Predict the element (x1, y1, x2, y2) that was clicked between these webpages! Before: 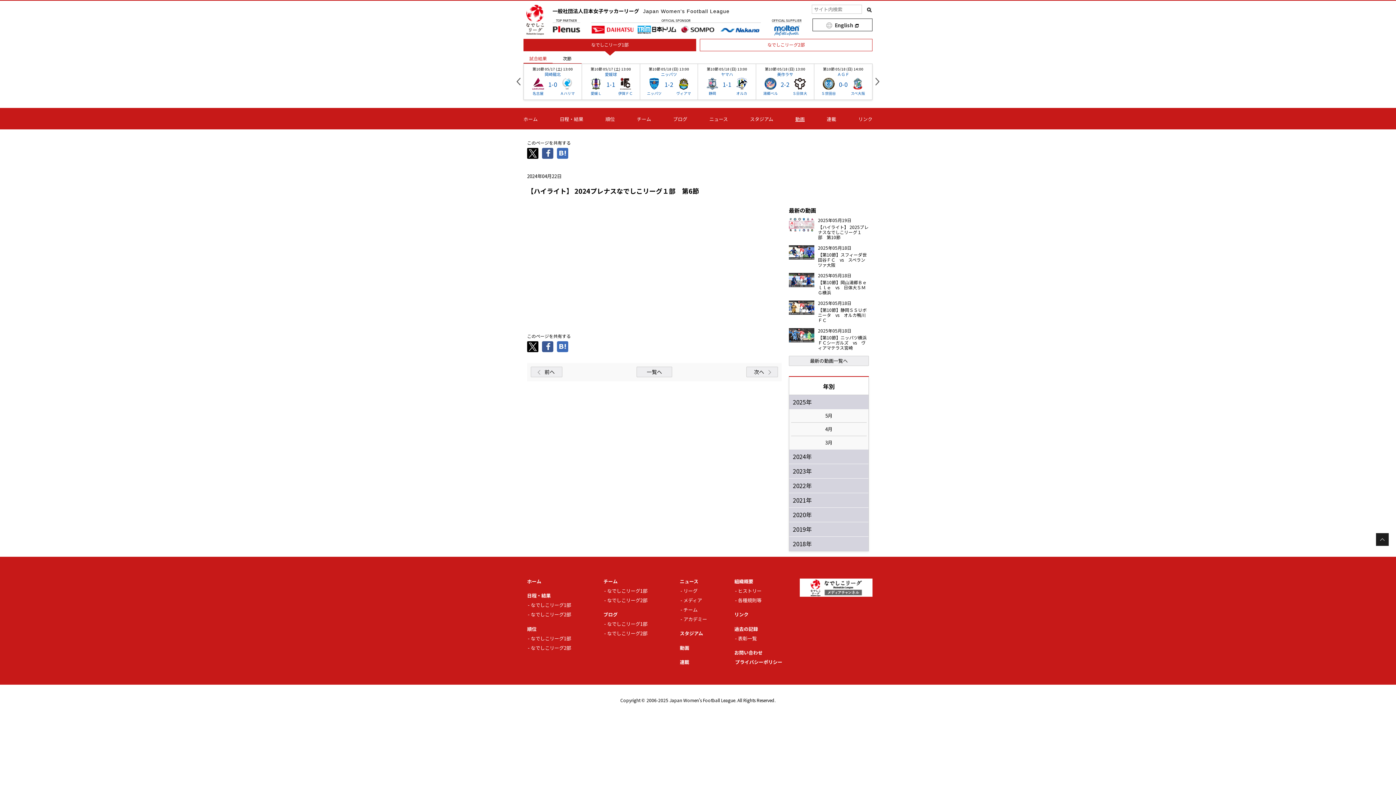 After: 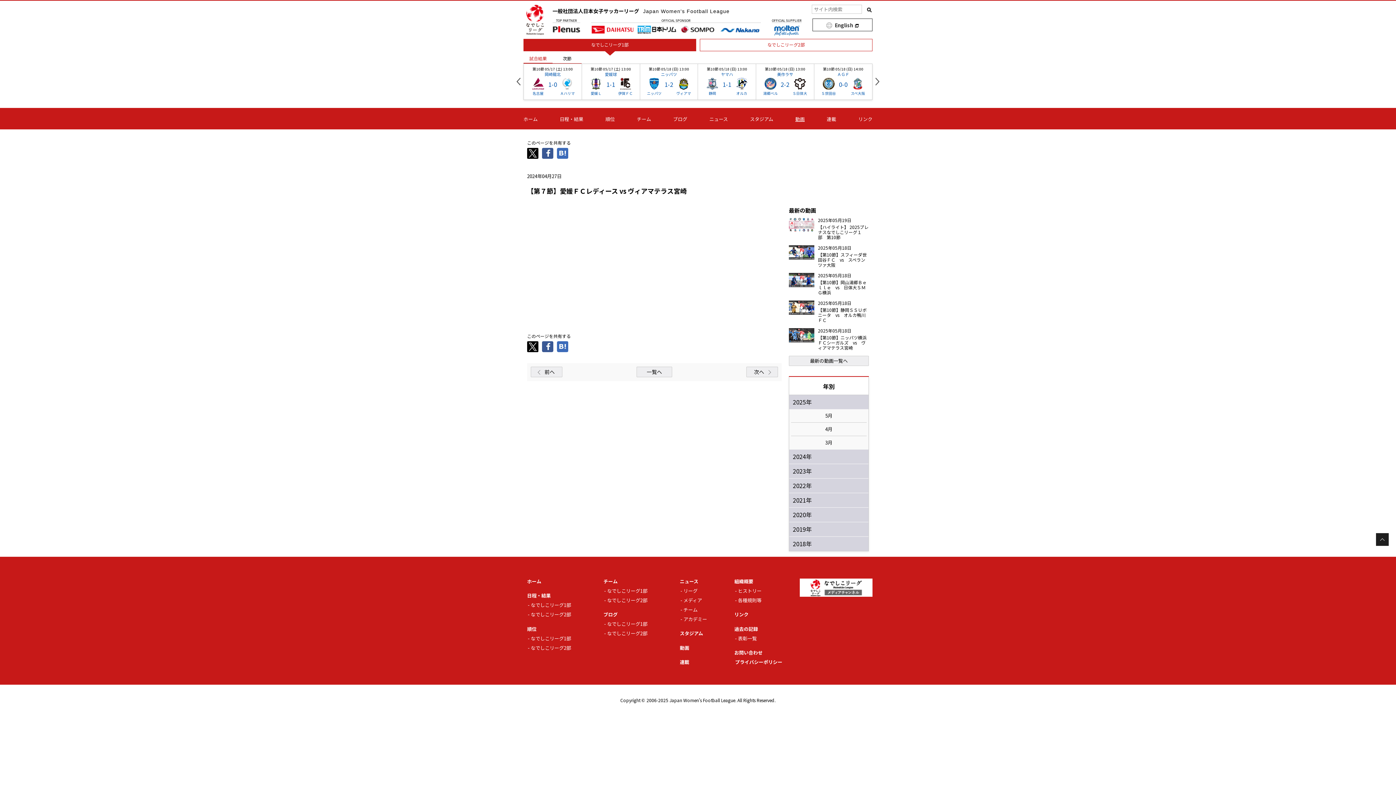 Action: bbox: (746, 366, 778, 377) label: 次へ